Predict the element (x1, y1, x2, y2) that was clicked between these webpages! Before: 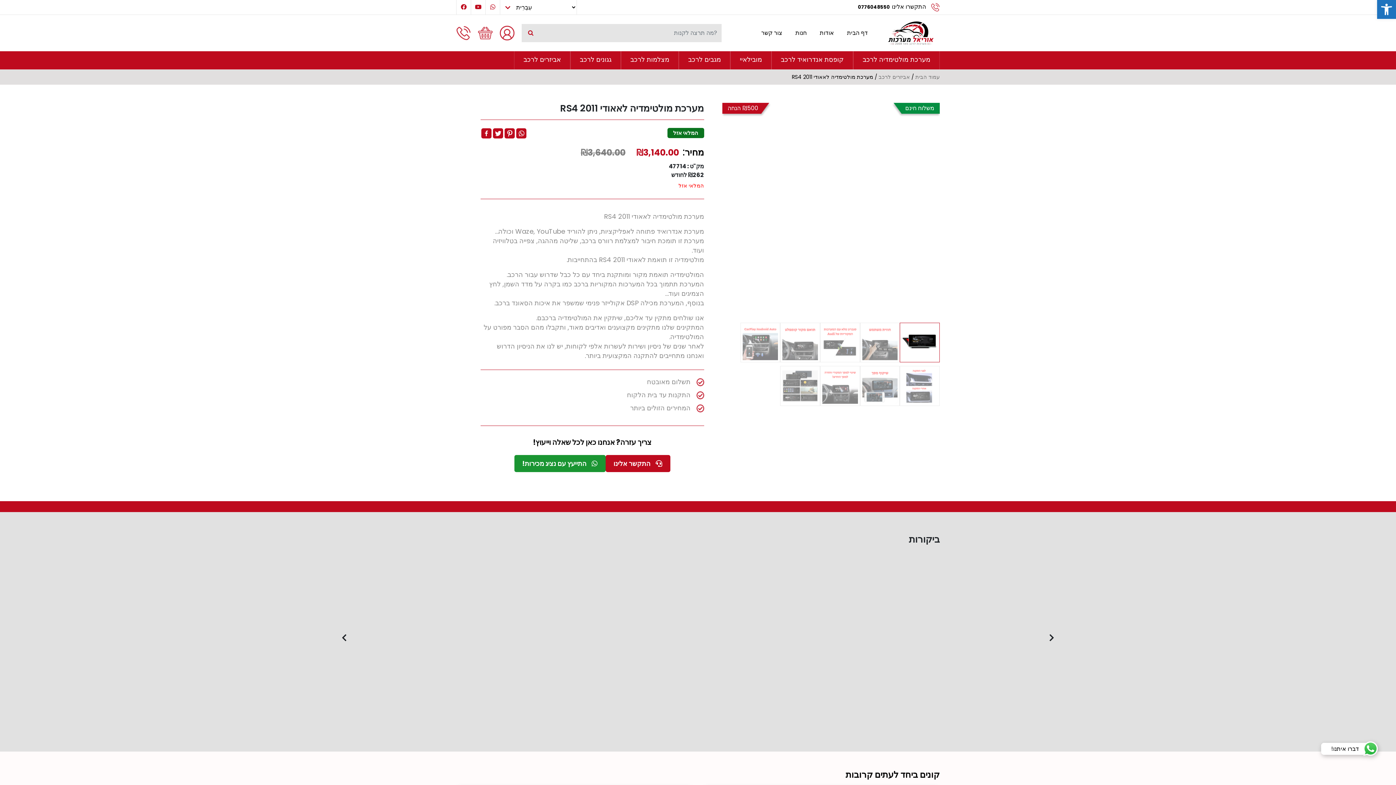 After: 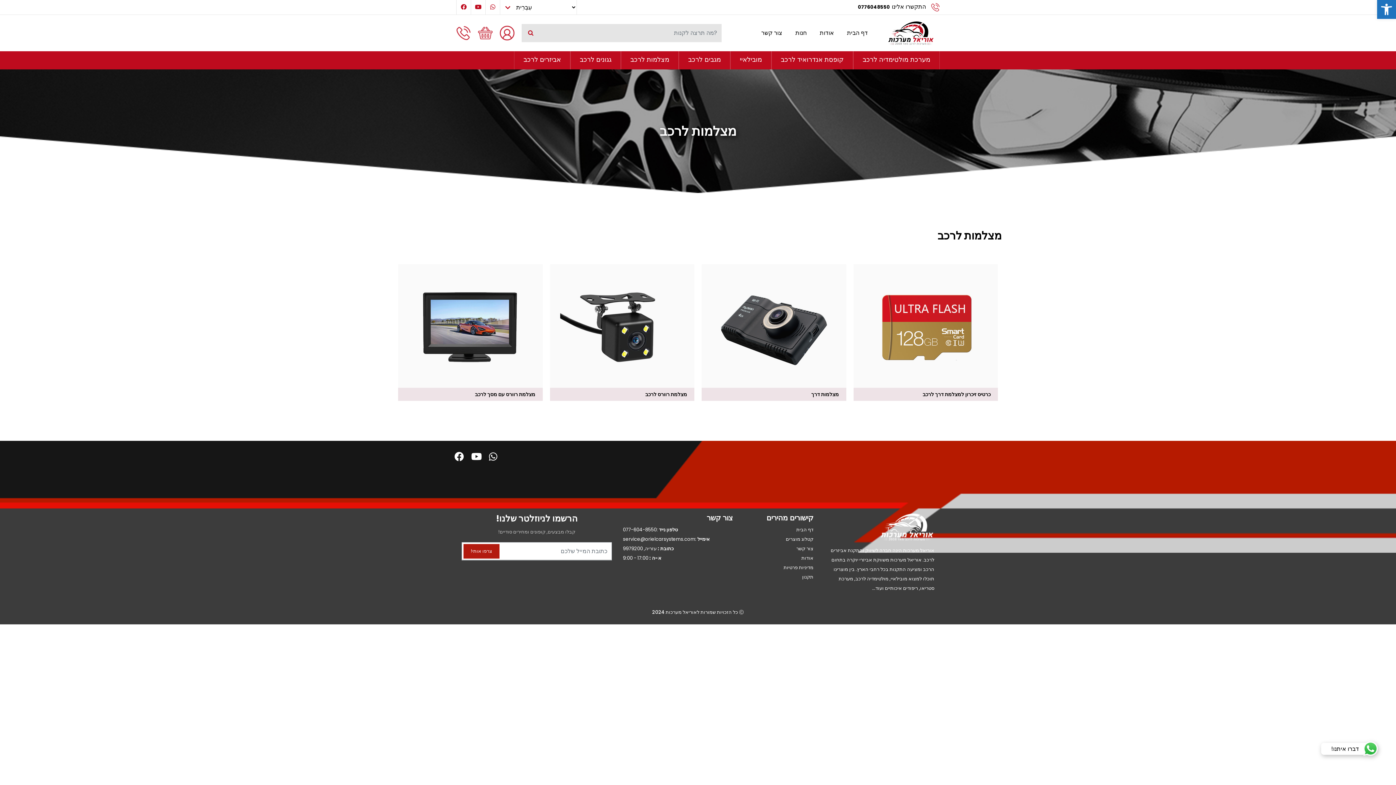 Action: bbox: (621, 51, 678, 69) label: מצלמות לרכב